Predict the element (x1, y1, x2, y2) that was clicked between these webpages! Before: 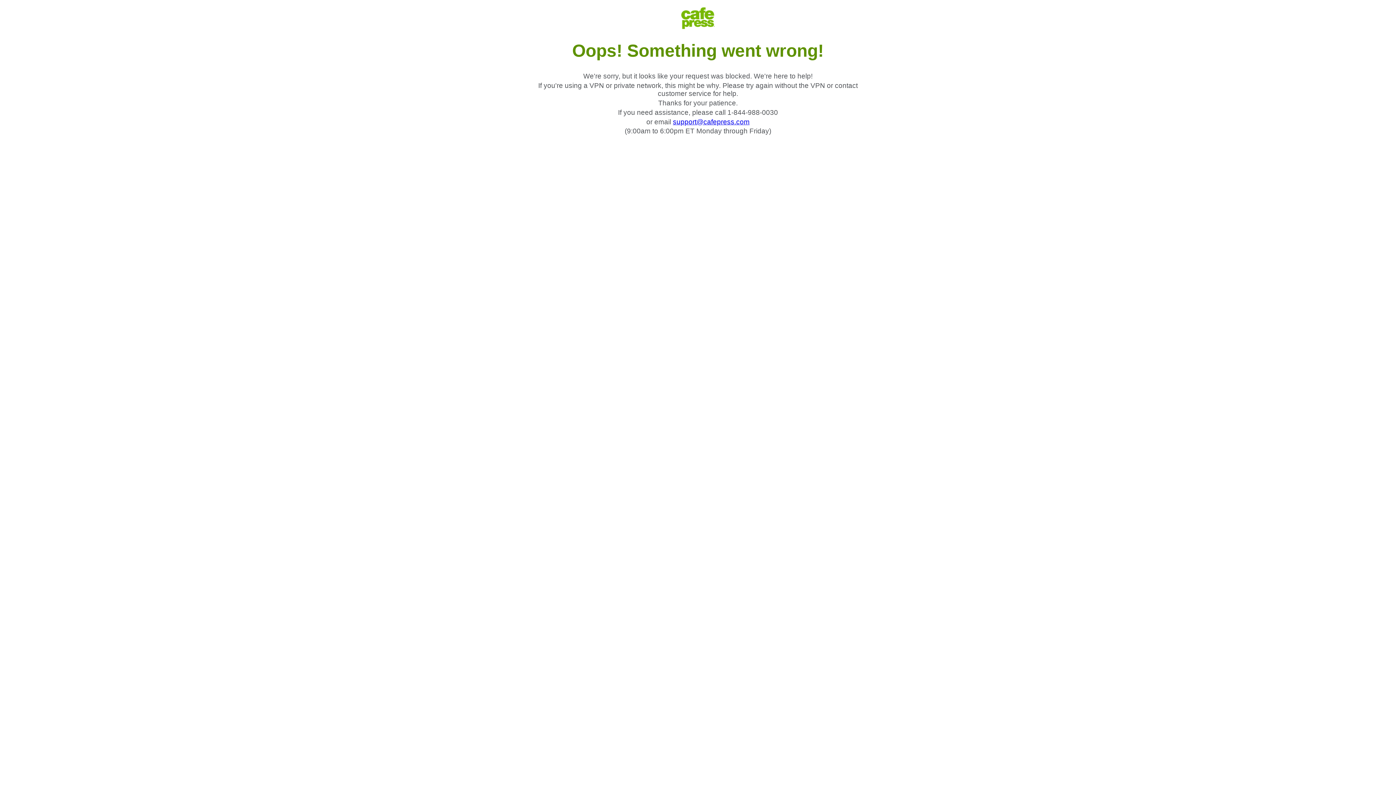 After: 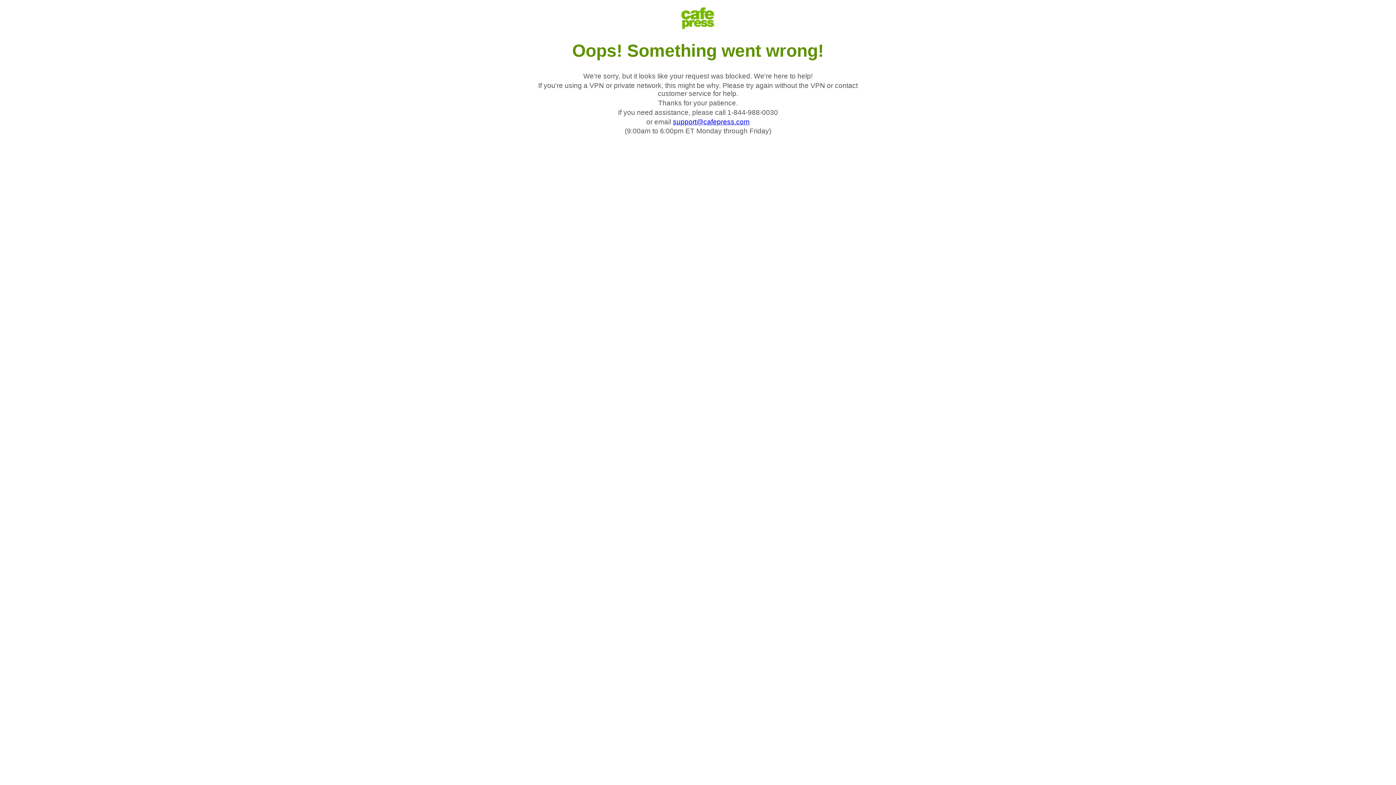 Action: bbox: (673, 118, 749, 125) label: support@cafepress.com